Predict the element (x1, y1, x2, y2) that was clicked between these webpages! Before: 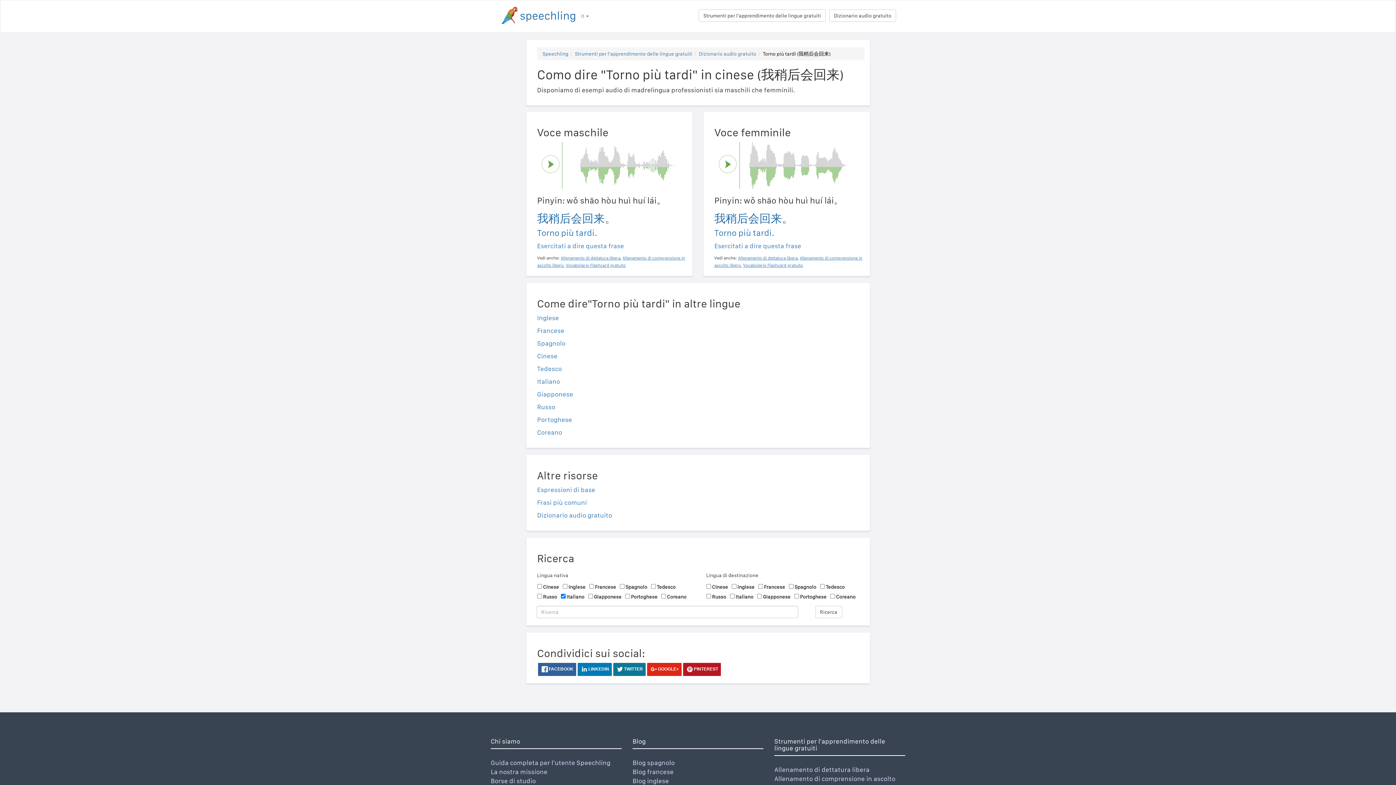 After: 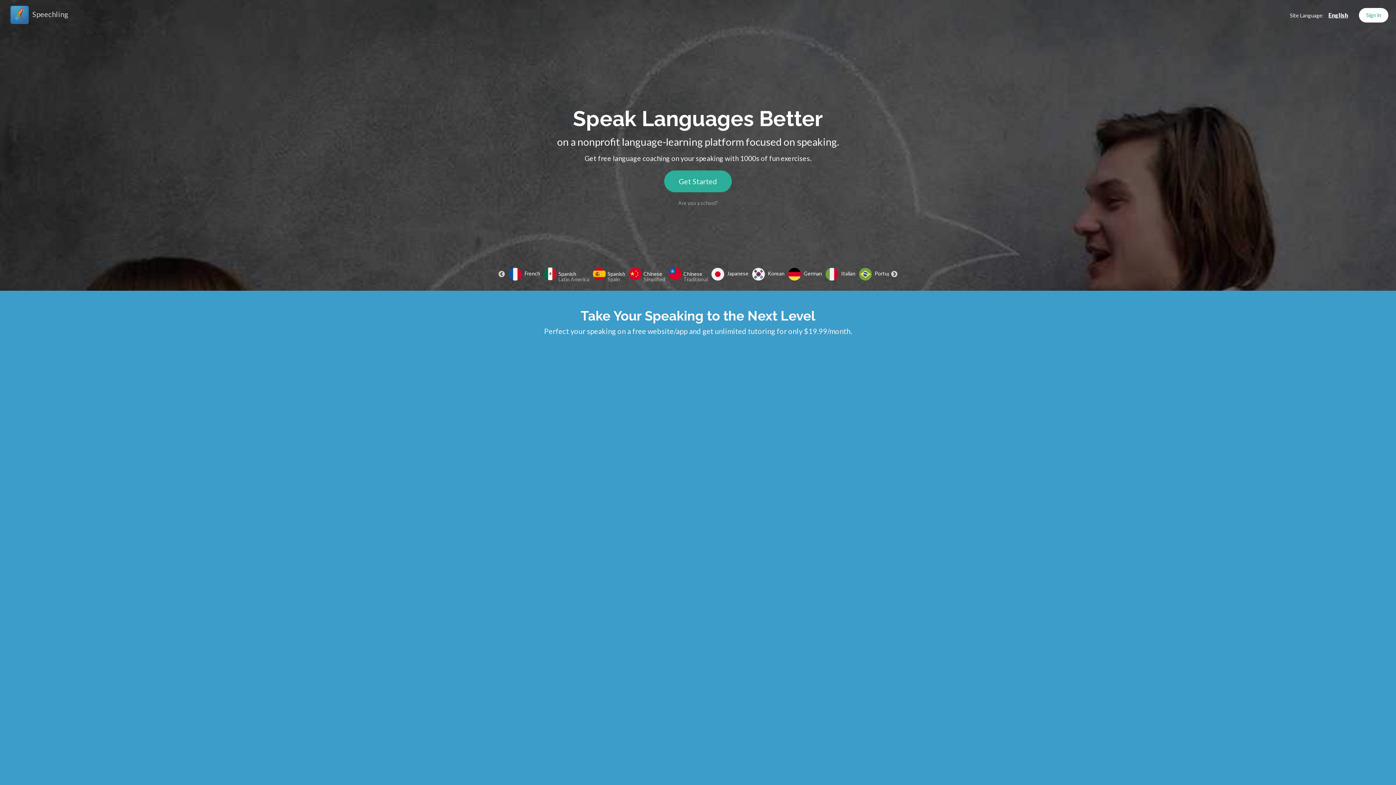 Action: label: Speechling bbox: (542, 50, 568, 56)